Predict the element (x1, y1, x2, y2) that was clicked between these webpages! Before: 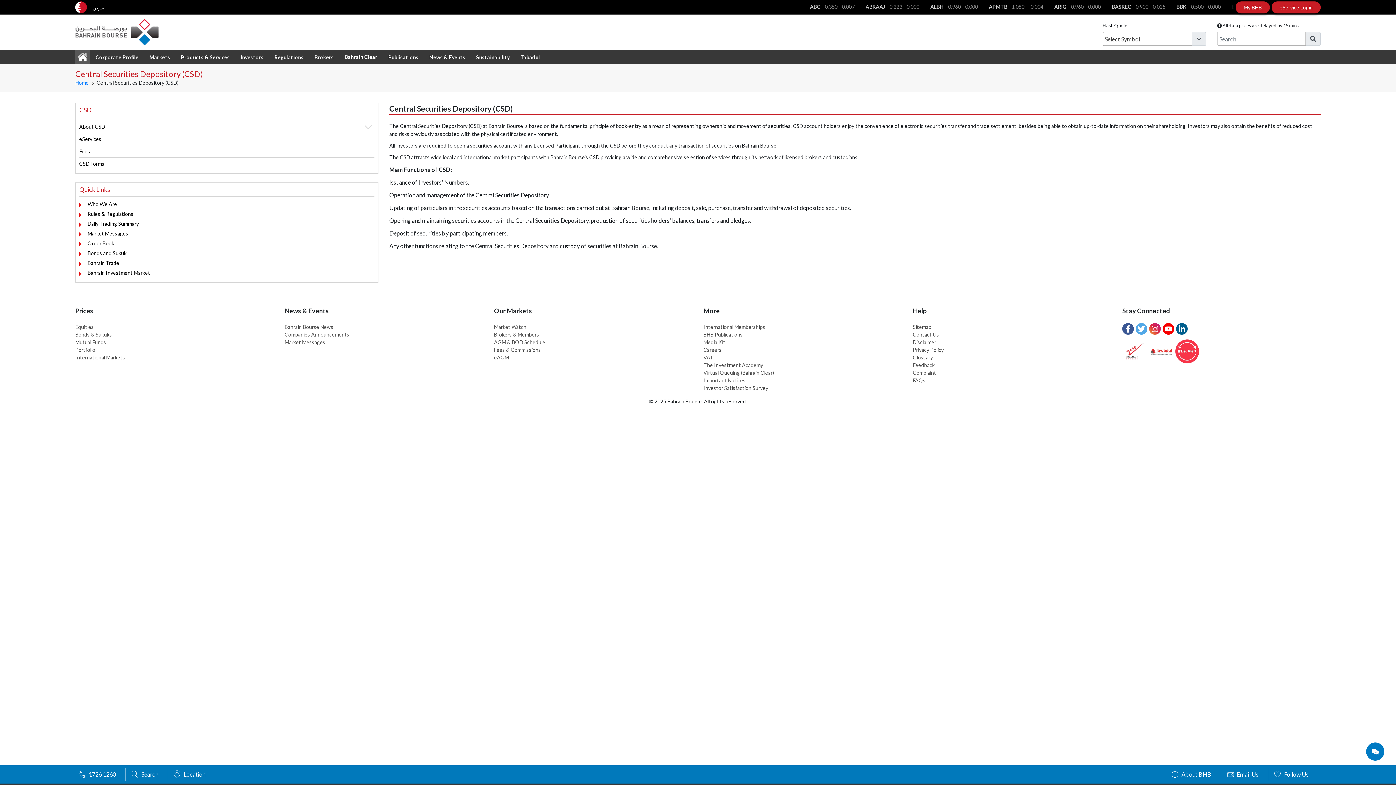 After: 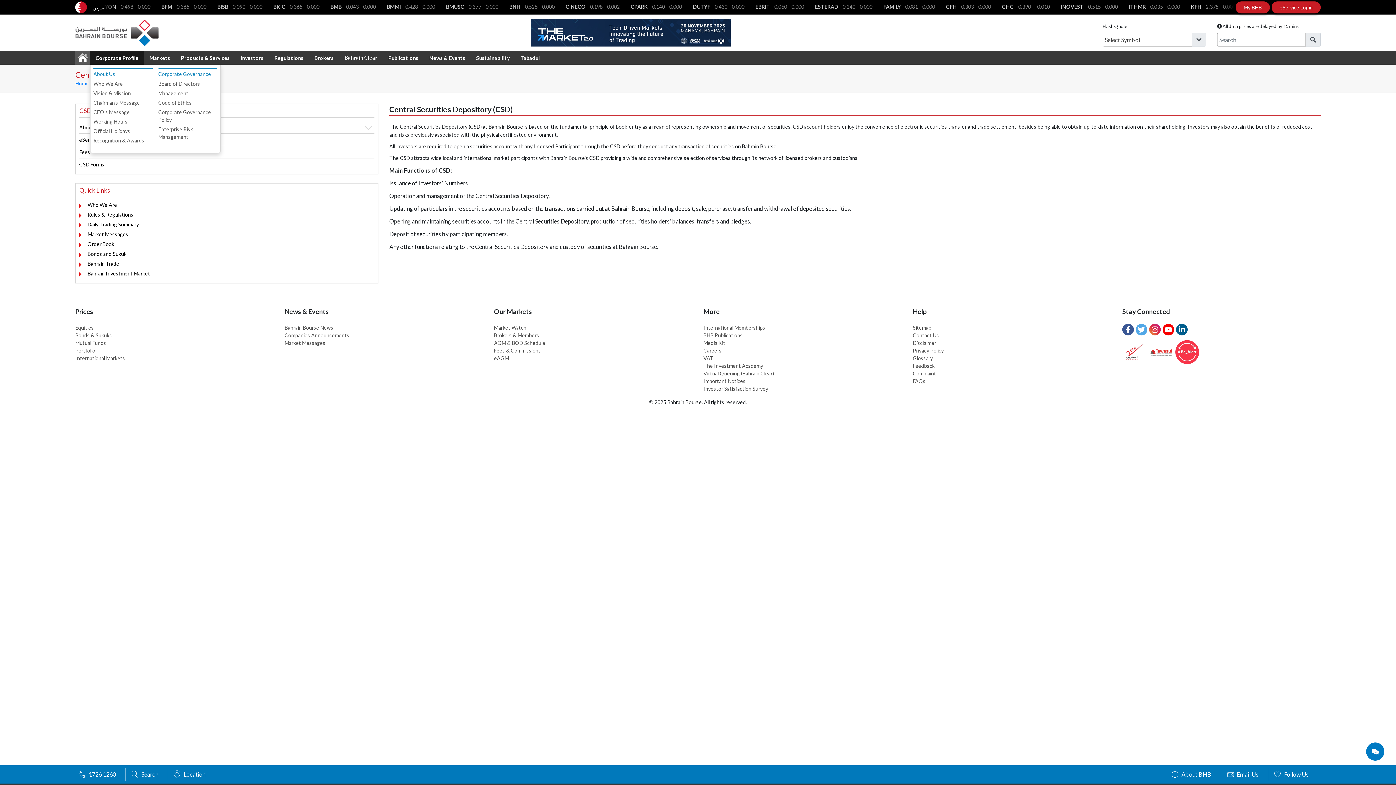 Action: label: Corporate Profile bbox: (90, 50, 144, 64)